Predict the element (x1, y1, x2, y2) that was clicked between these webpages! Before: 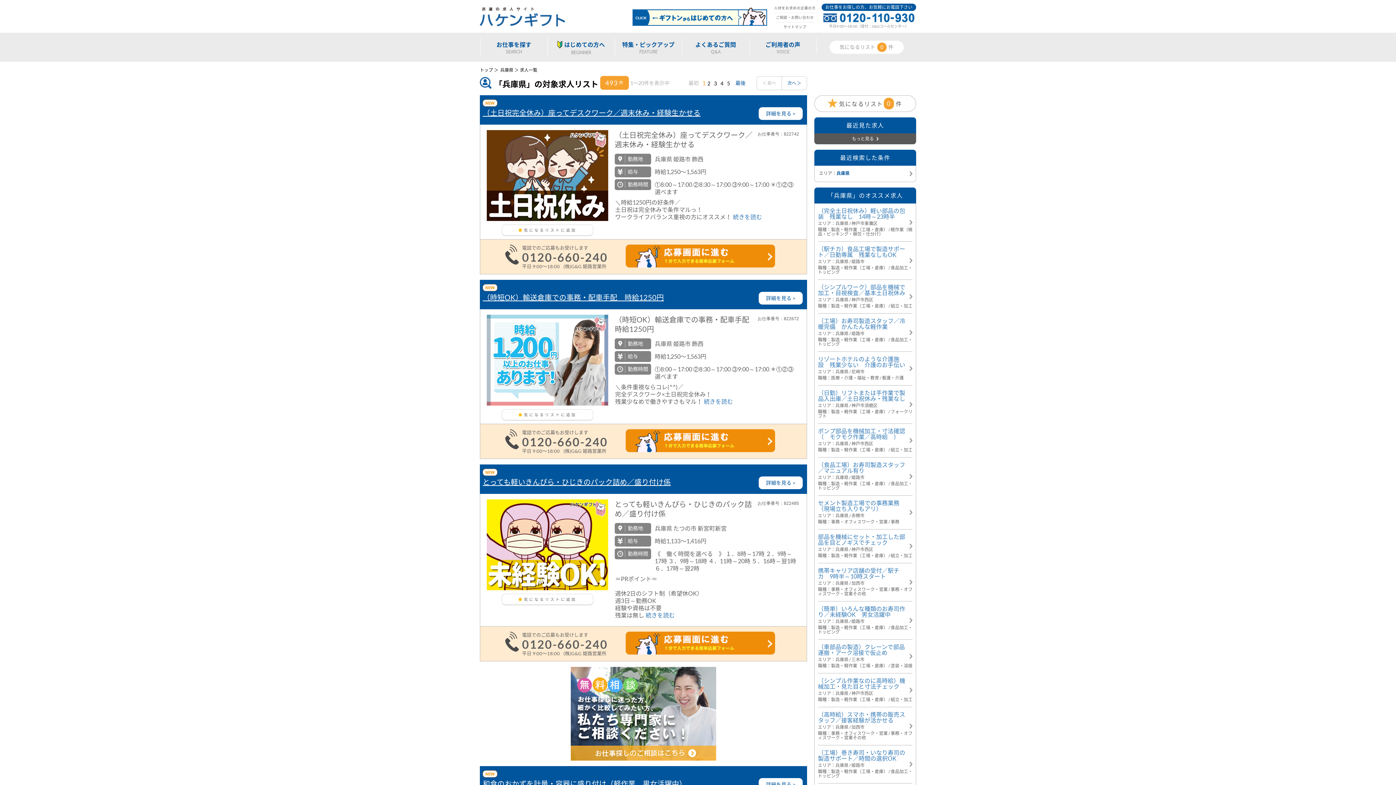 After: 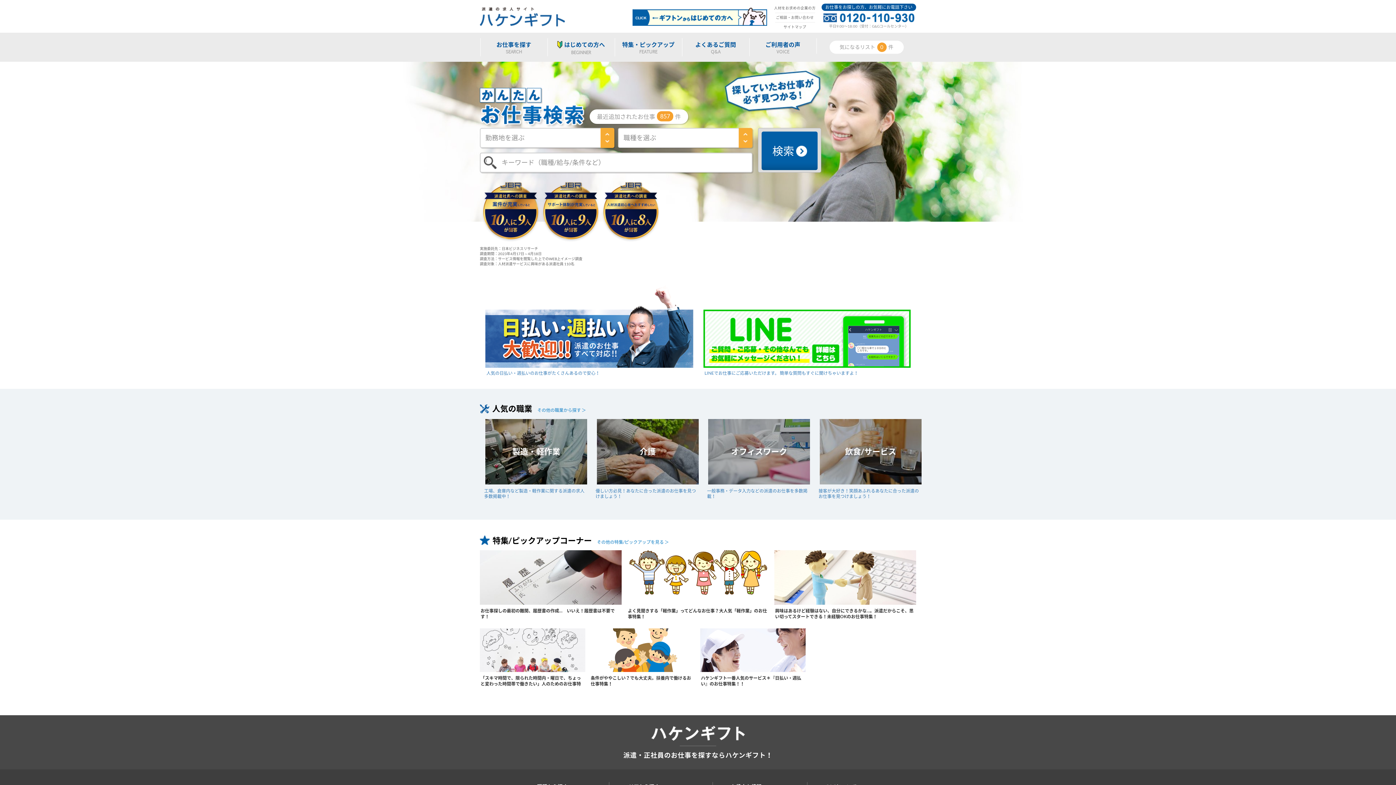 Action: bbox: (480, 6, 565, 13)